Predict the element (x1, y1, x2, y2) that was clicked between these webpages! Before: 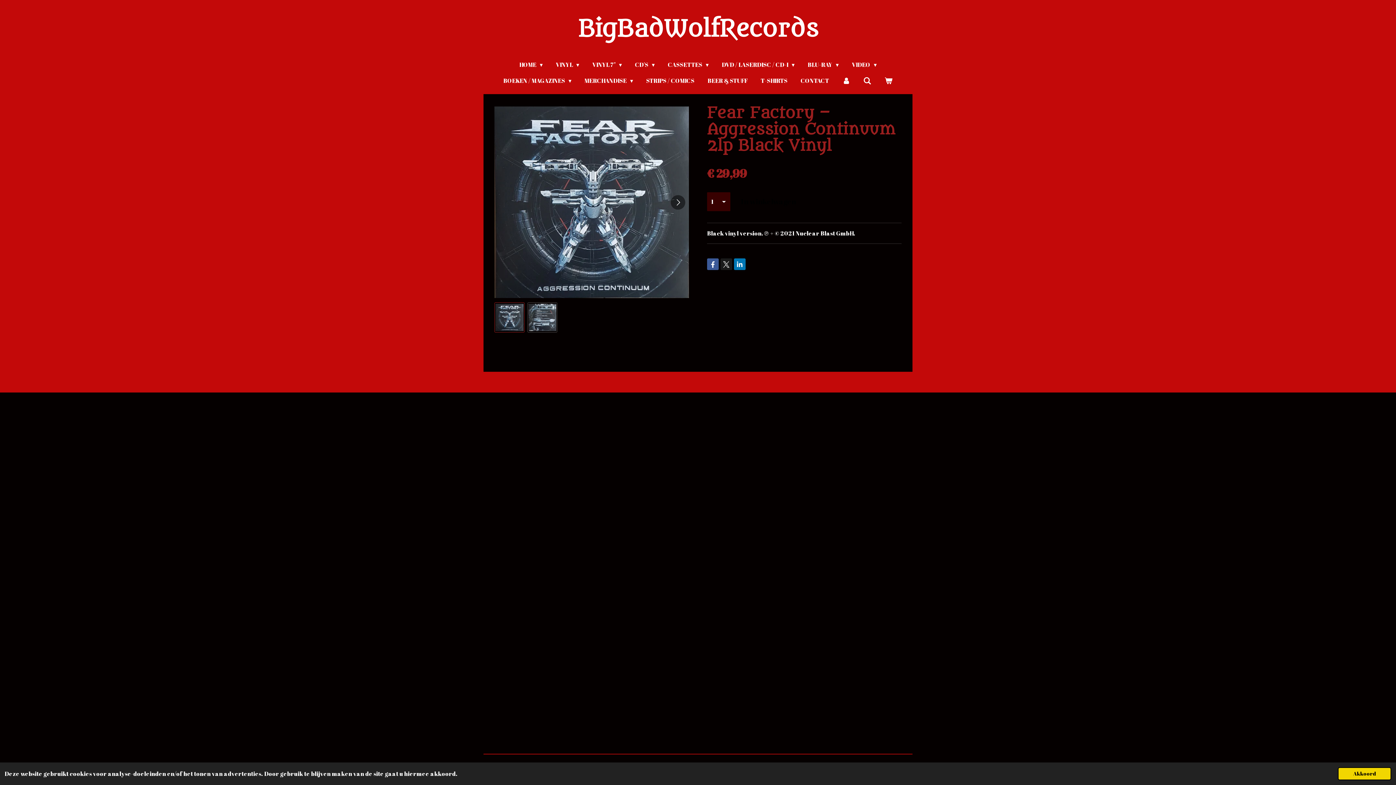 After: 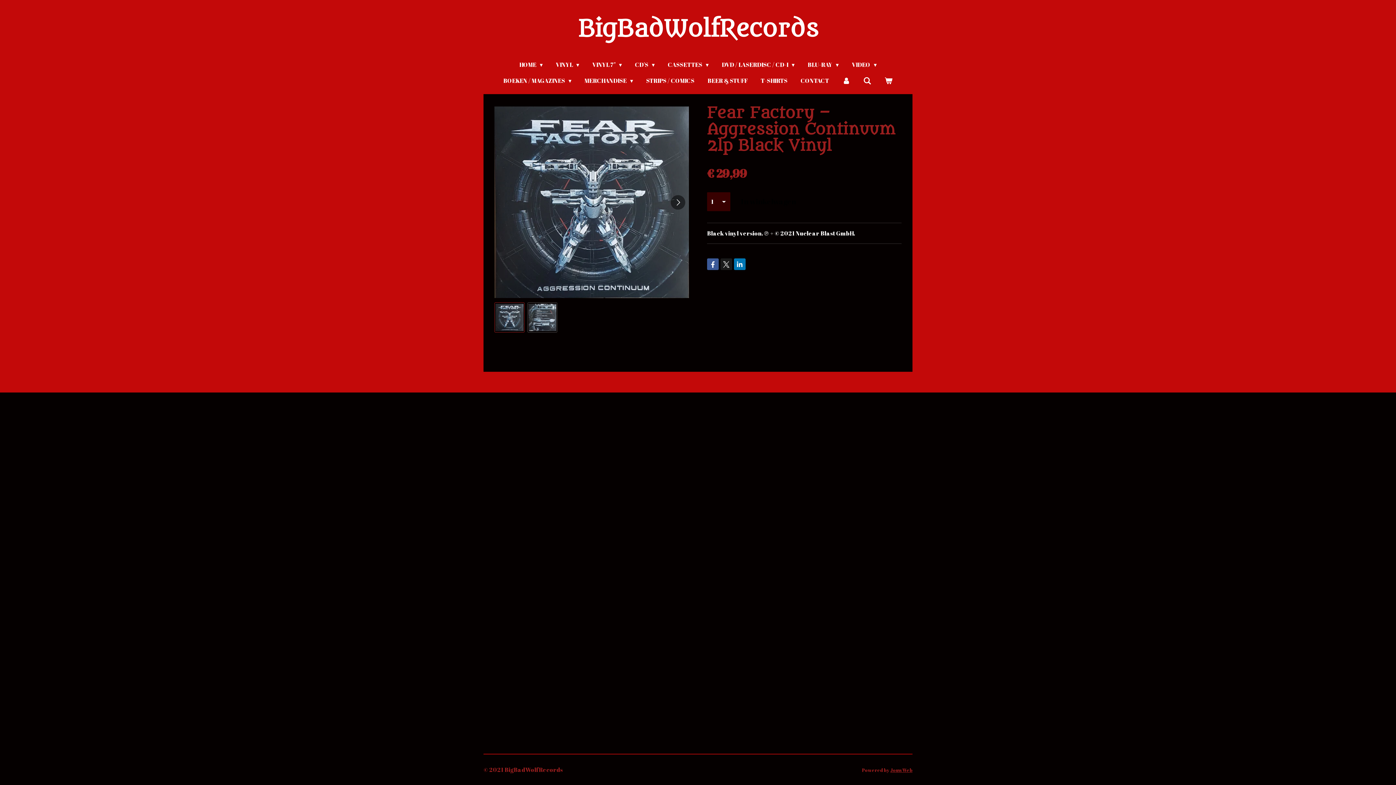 Action: bbox: (1338, 767, 1391, 780) label: dismiss cookie message